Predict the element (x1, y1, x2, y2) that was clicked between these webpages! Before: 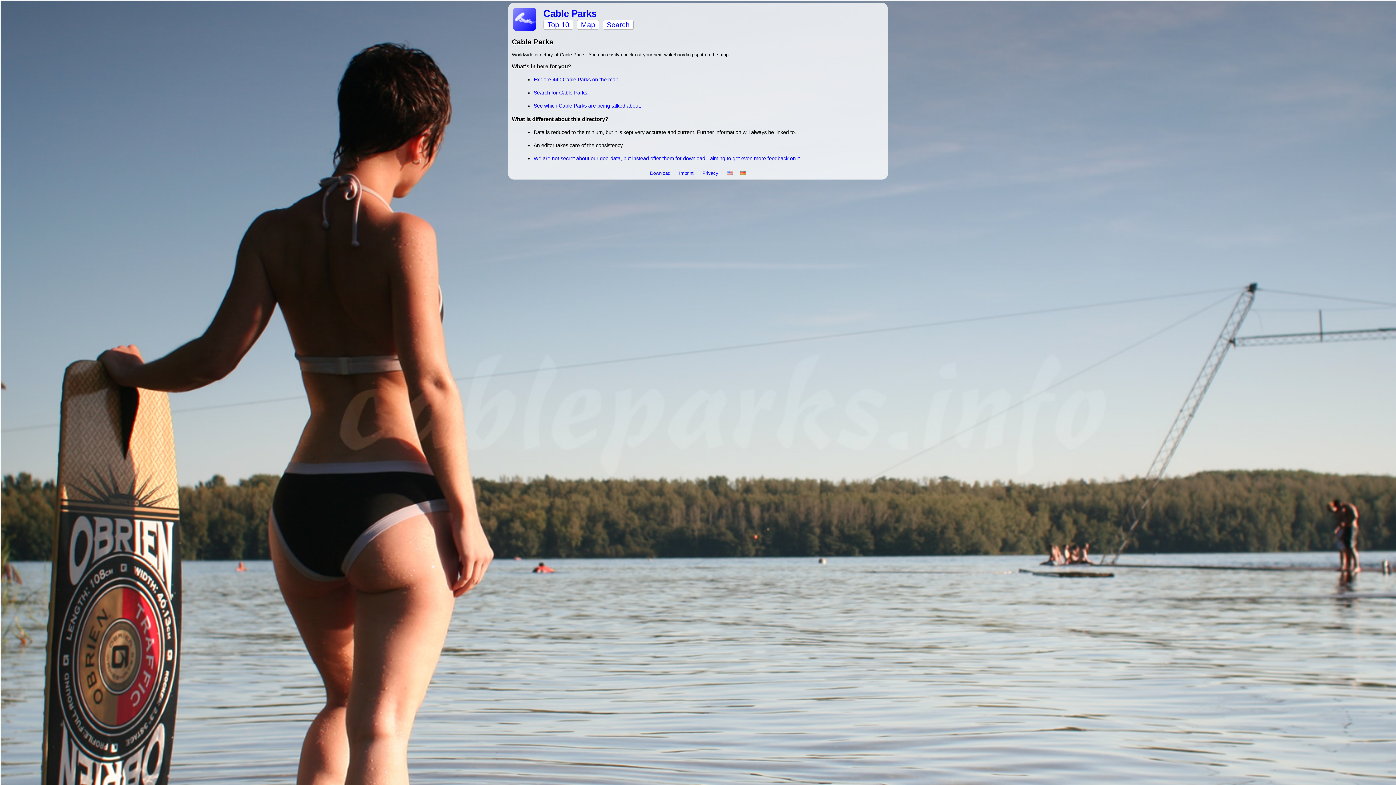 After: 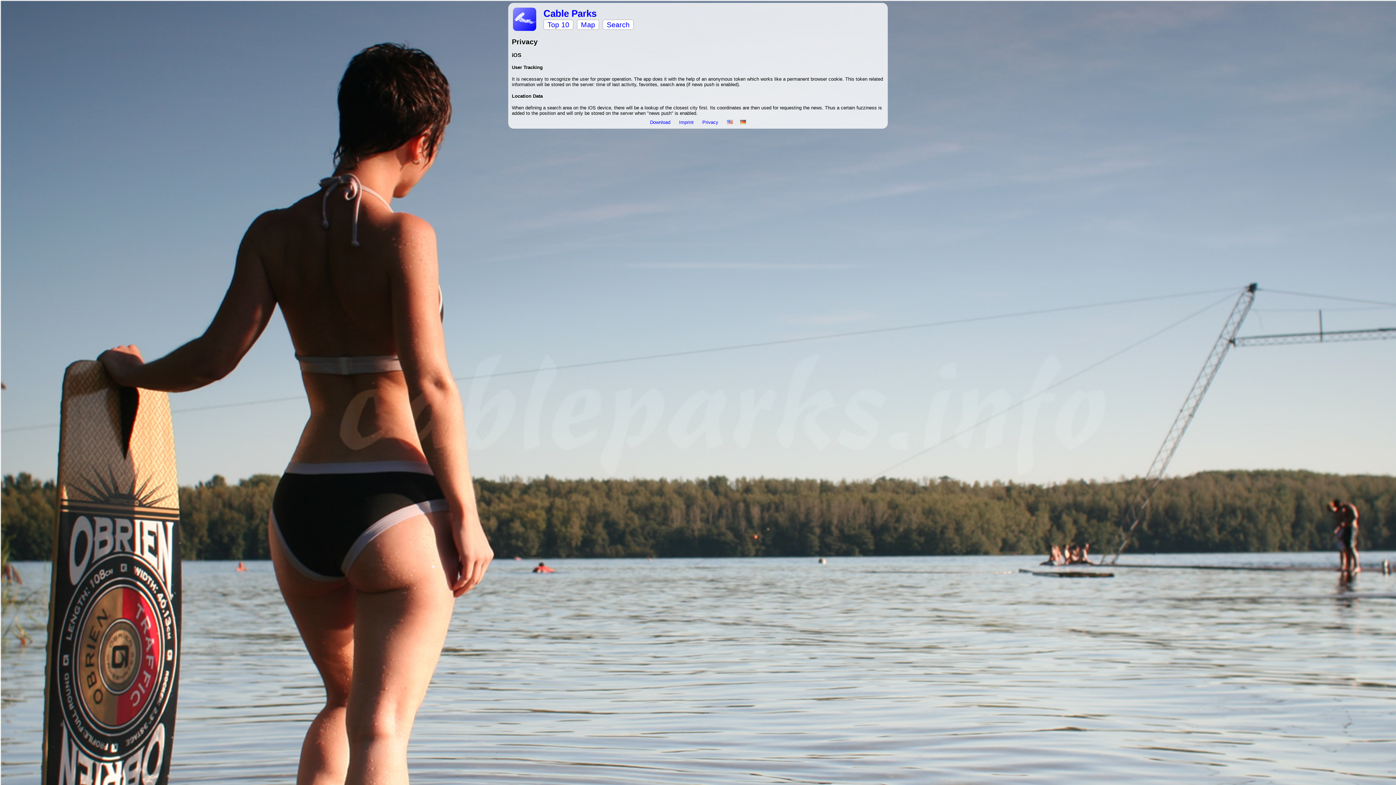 Action: label: Privacy  bbox: (702, 170, 720, 175)